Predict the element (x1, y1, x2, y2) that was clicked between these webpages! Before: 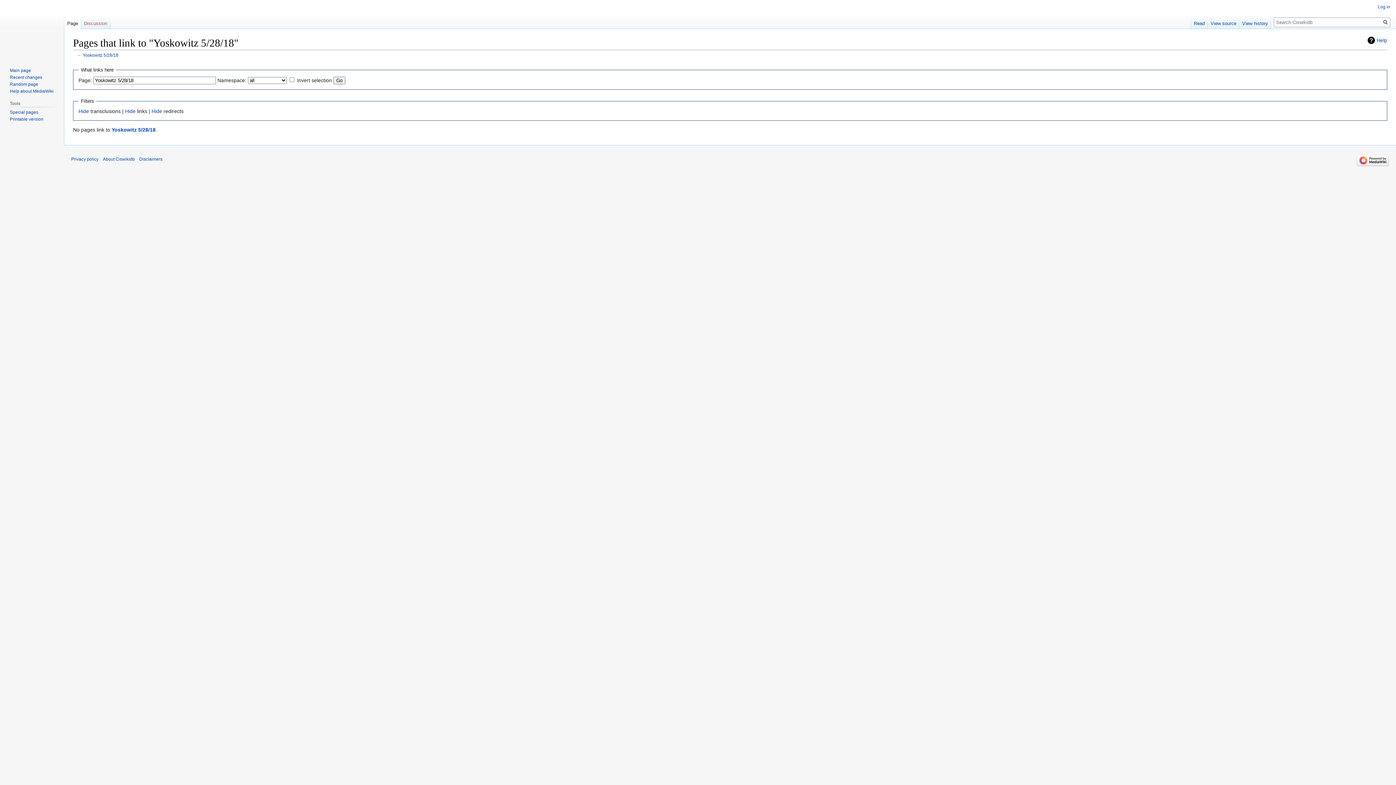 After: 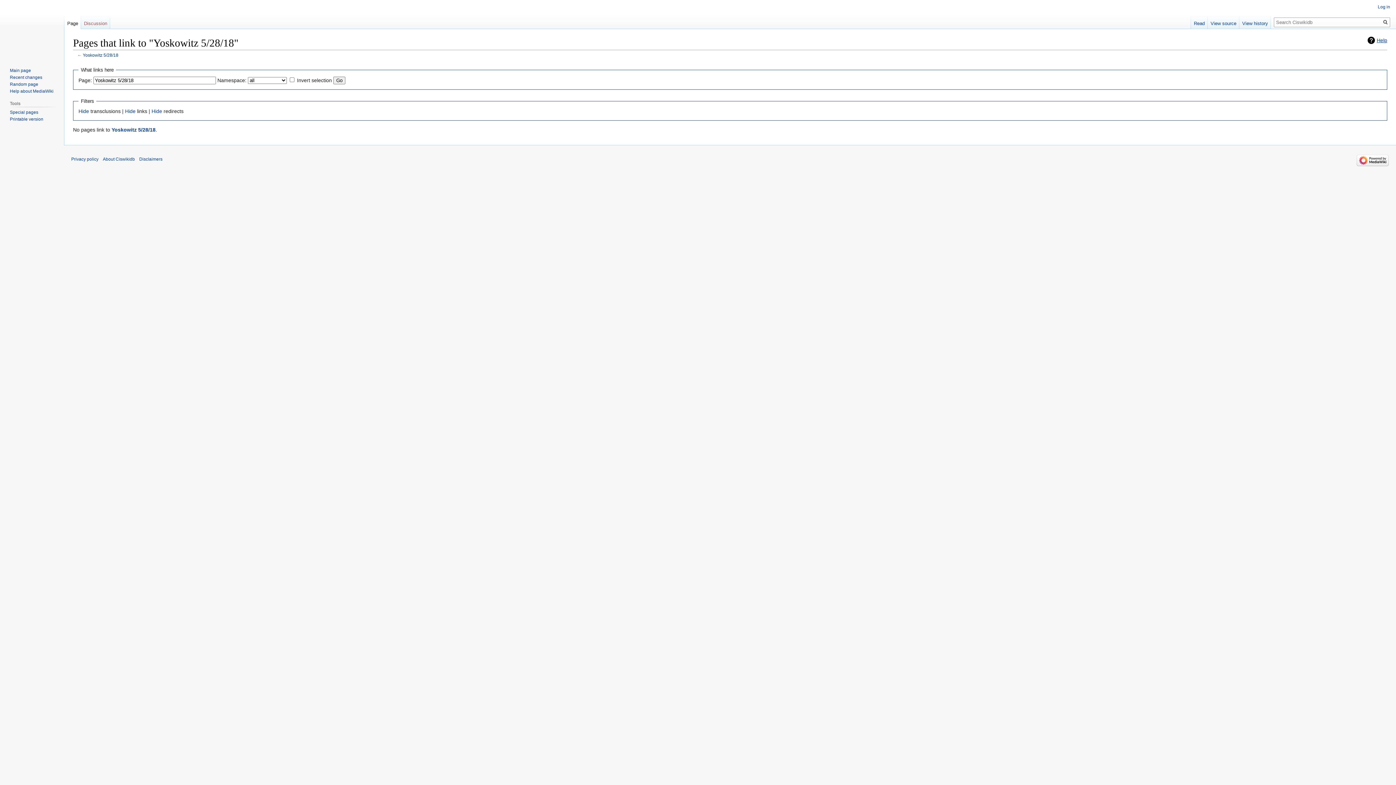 Action: bbox: (1368, 36, 1387, 44) label: Help